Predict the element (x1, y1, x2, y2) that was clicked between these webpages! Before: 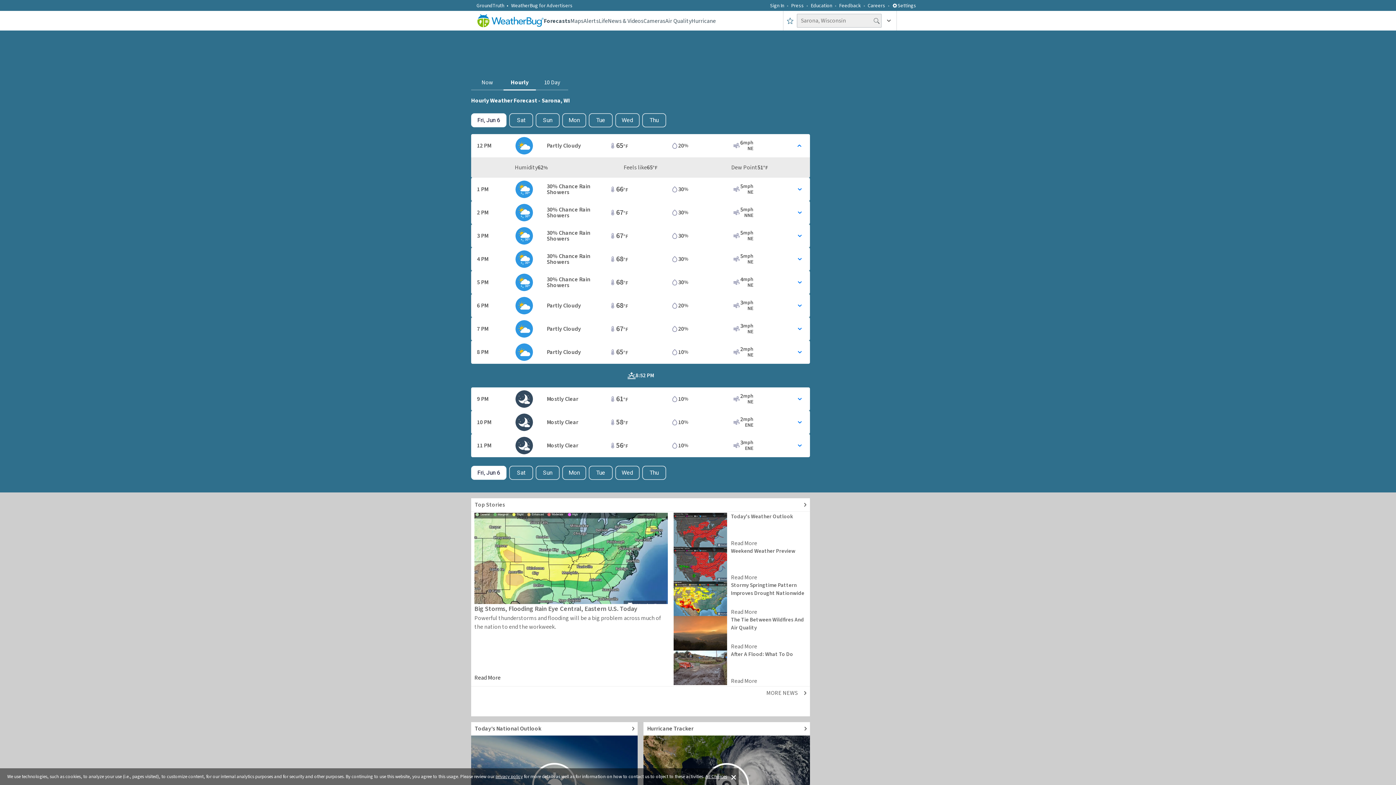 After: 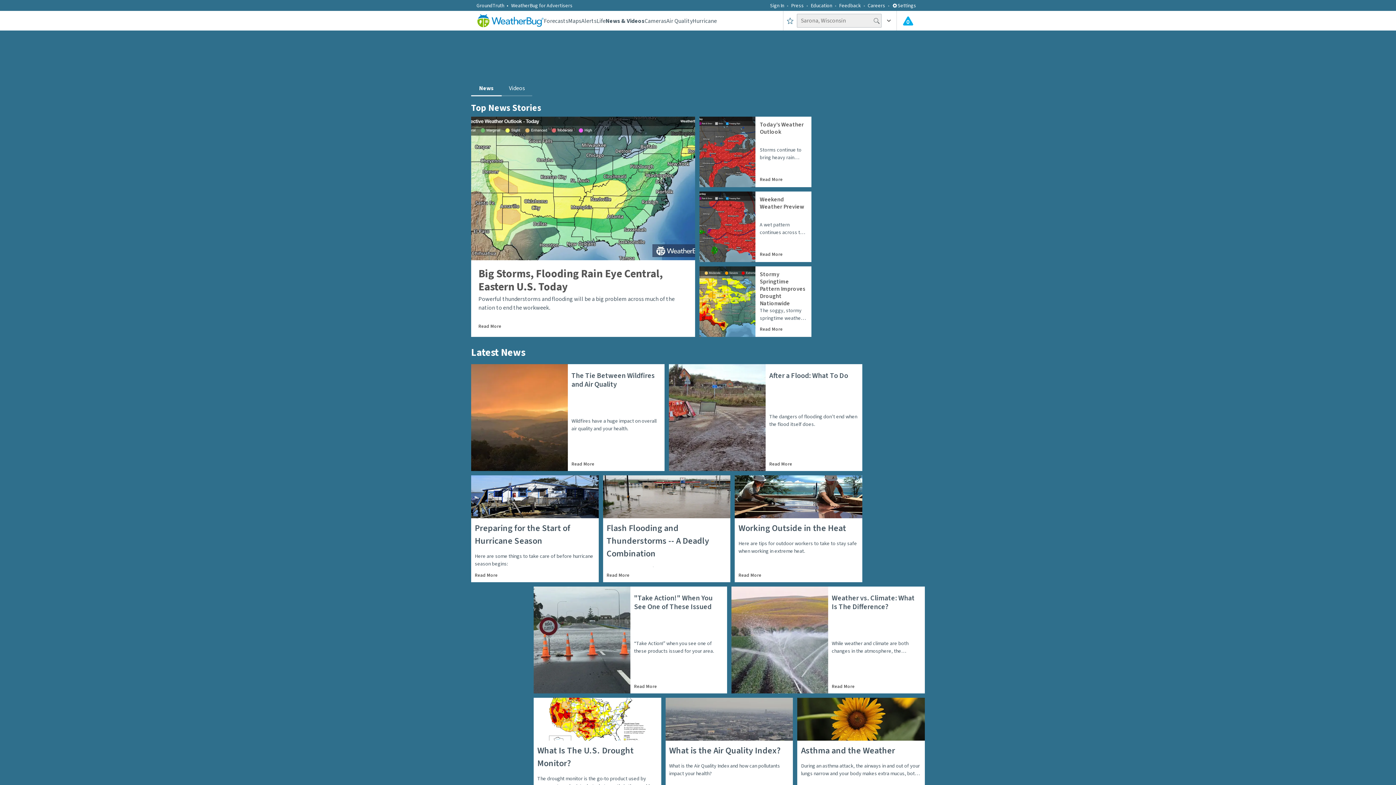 Action: label: Explore top weather news stories bbox: (471, 686, 810, 699)